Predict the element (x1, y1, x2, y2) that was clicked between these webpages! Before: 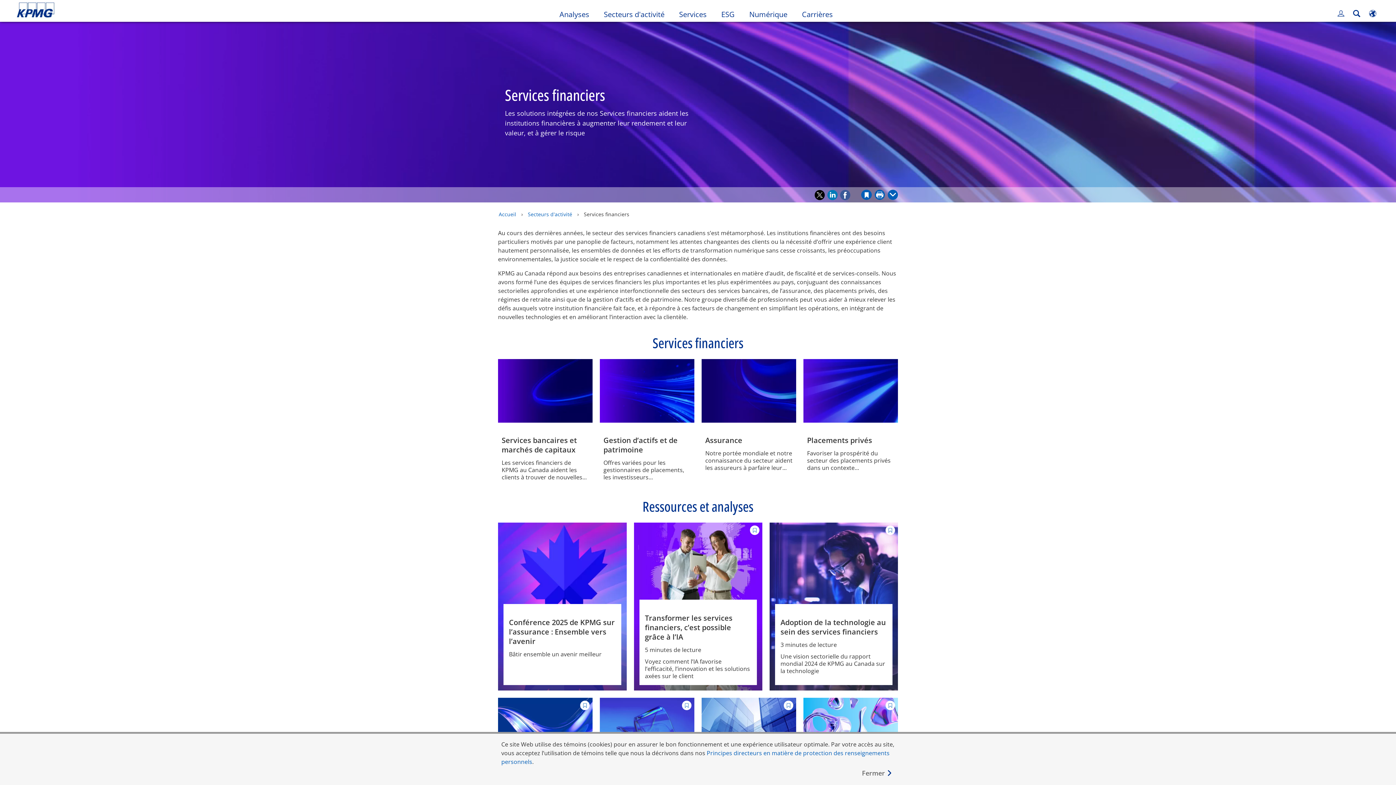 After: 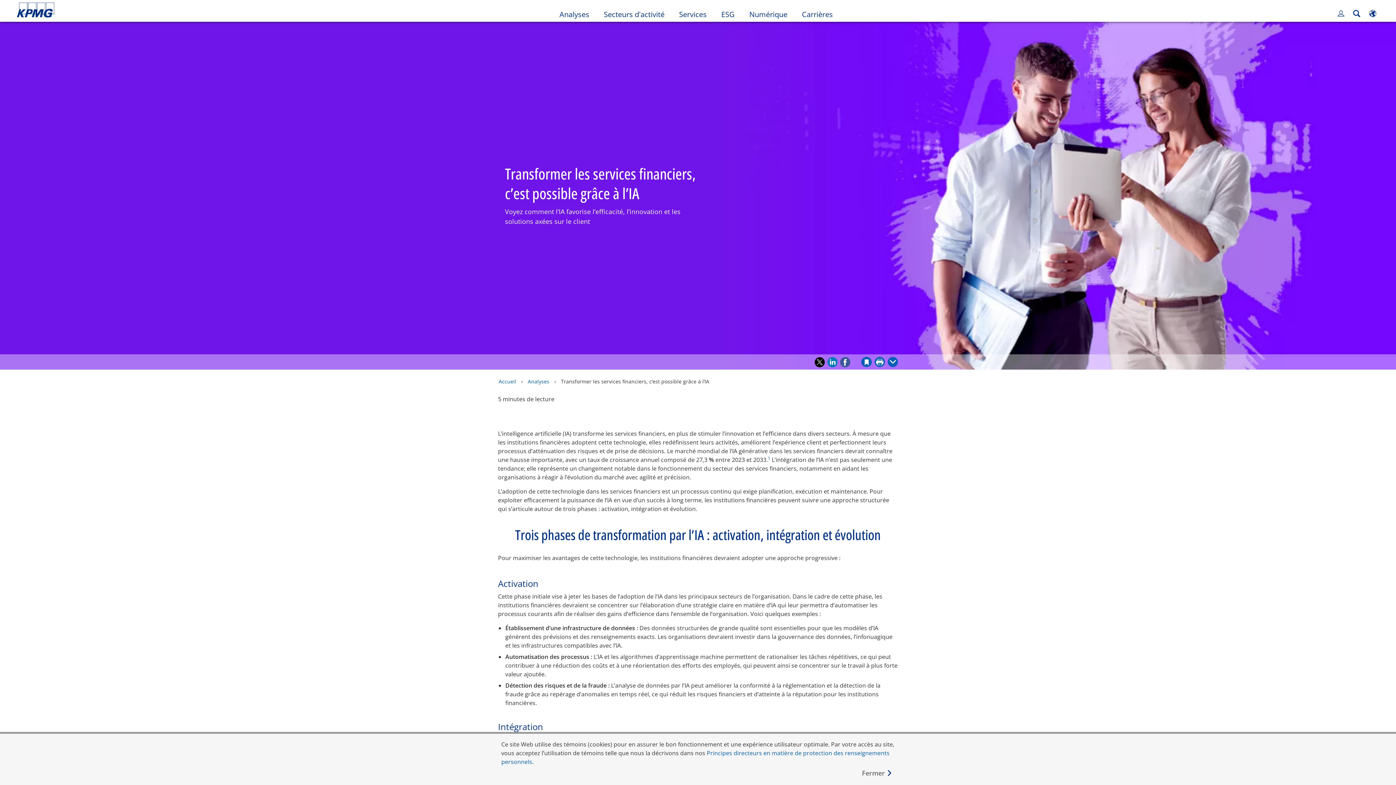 Action: bbox: (634, 522, 762, 690) label: Transformer les services financiers, c’est possible grâce à l’IA
5 minutes de lecture

Voyez comment l’IA favorise l’efficacité, l’innovation et les solutions axées sur le client